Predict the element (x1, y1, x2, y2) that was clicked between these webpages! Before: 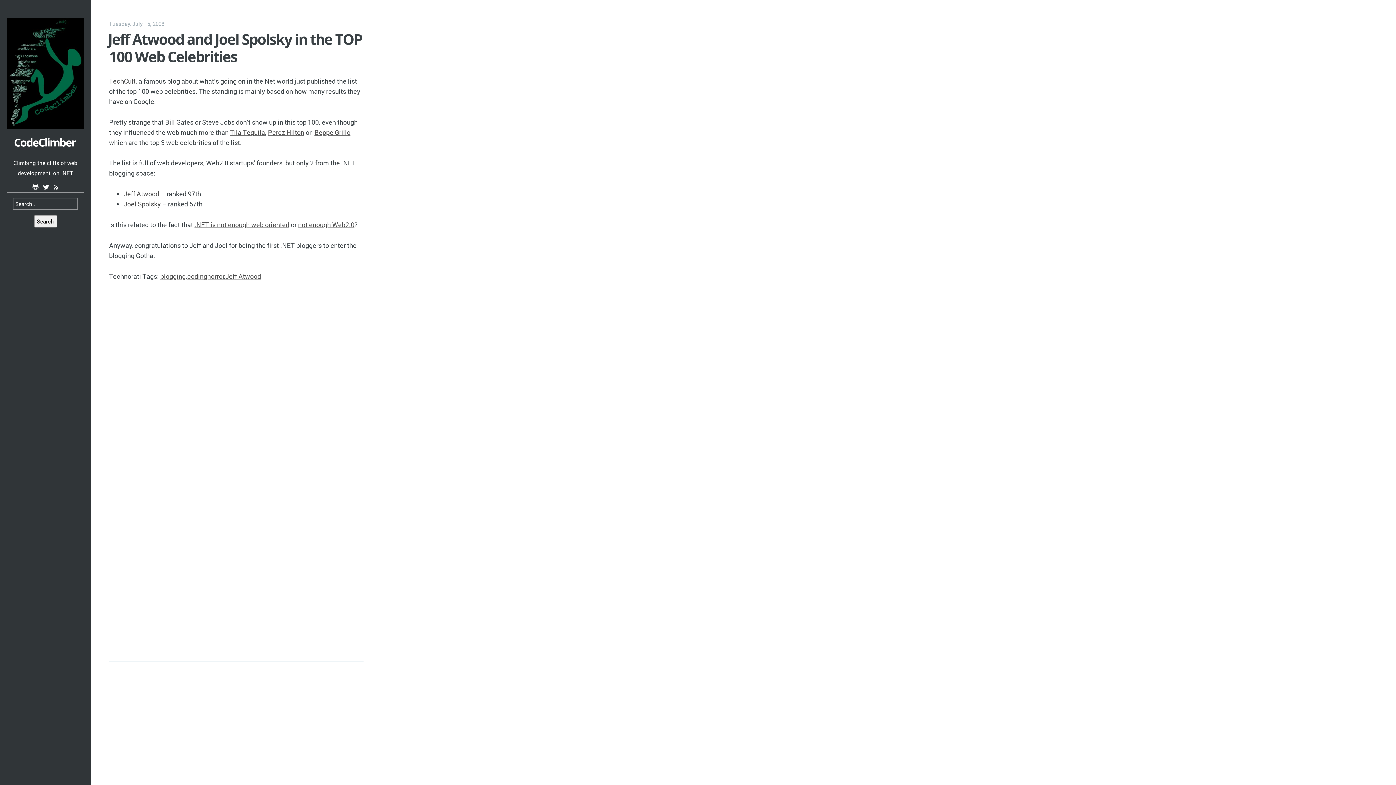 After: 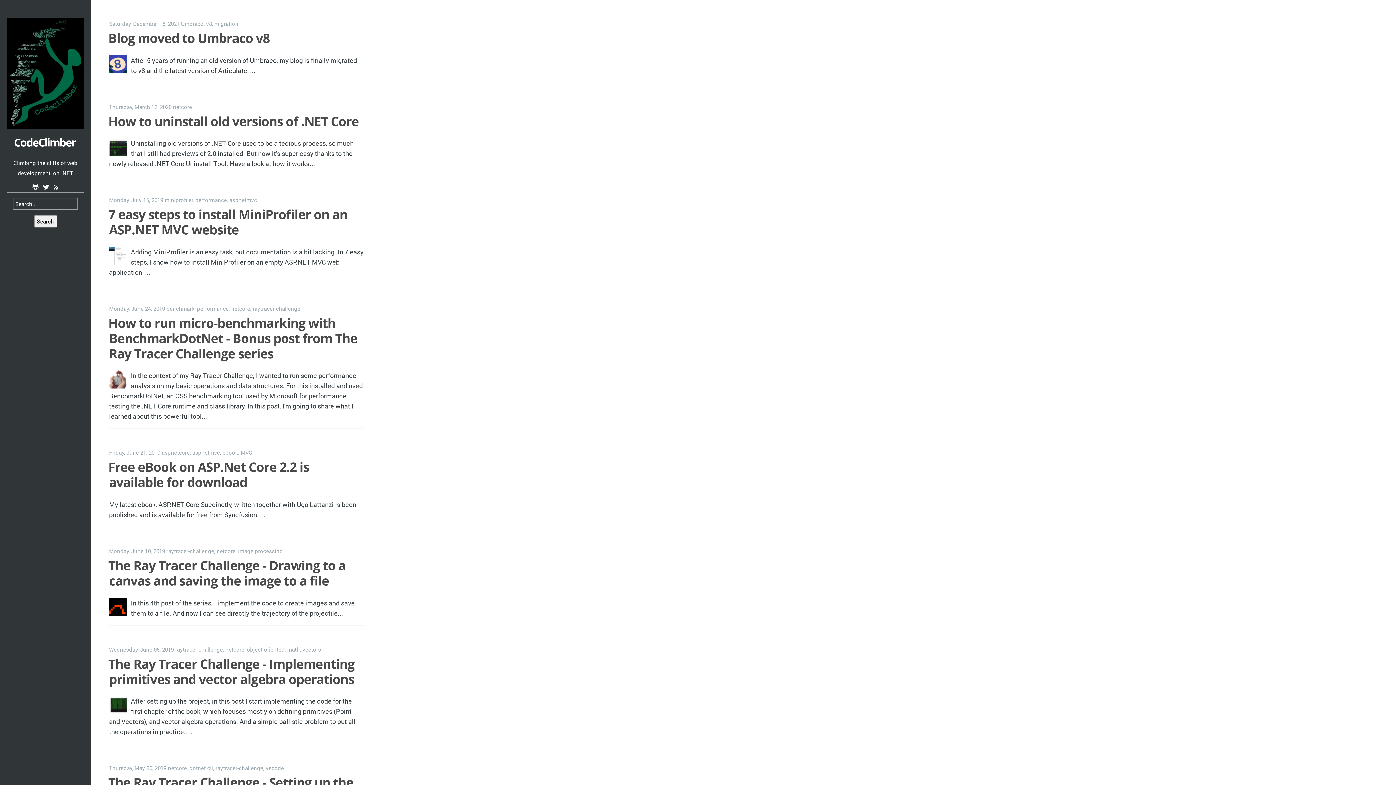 Action: bbox: (7, 18, 83, 128)